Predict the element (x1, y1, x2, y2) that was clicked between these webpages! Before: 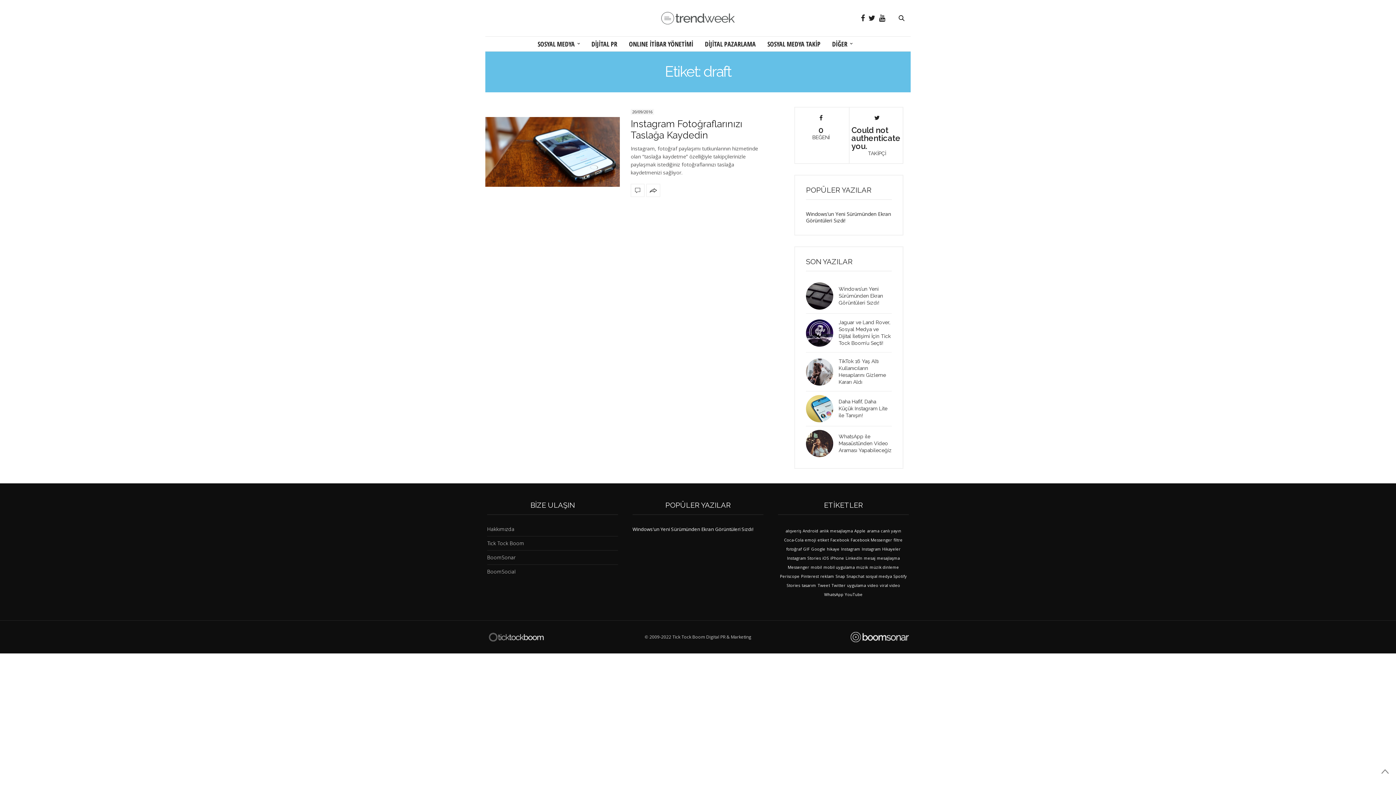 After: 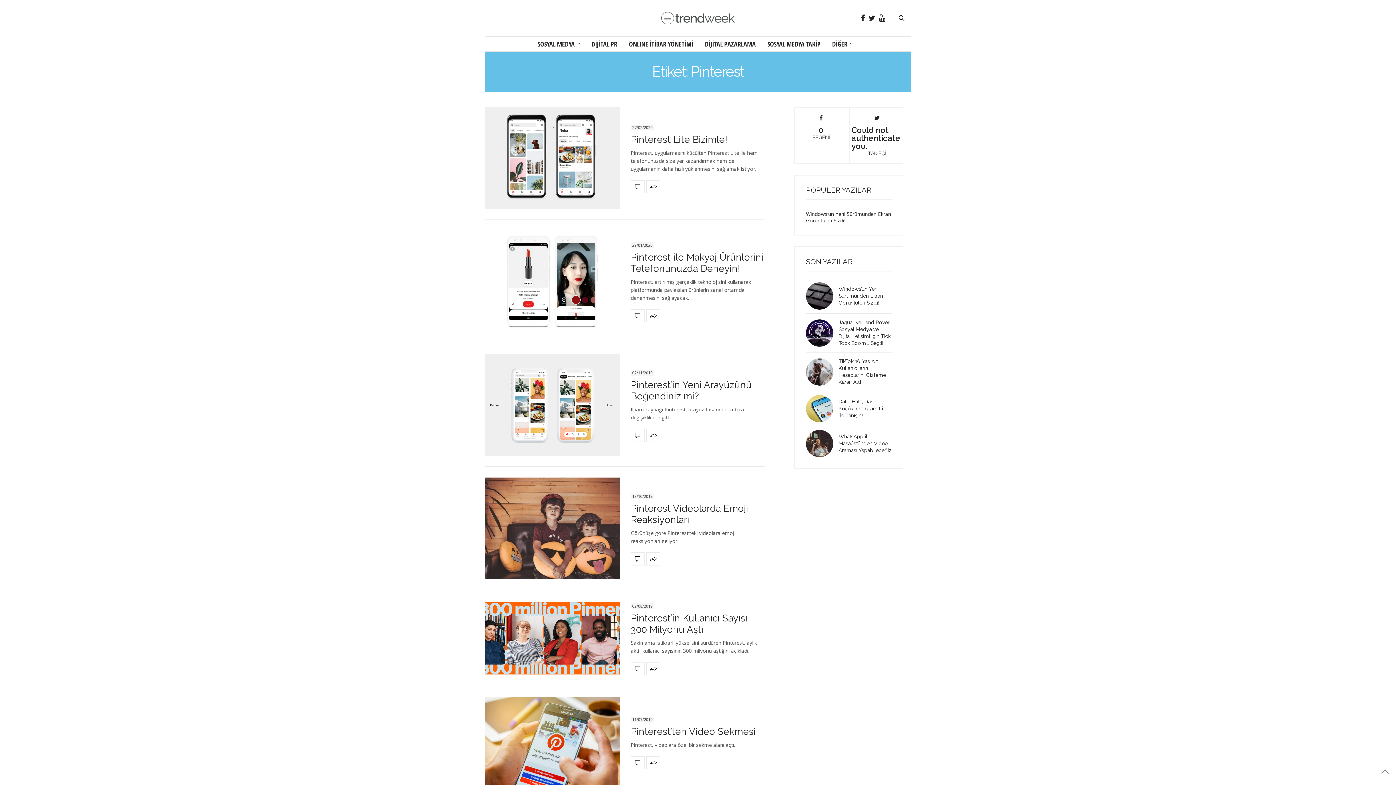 Action: label: Pinterest bbox: (801, 573, 819, 579)